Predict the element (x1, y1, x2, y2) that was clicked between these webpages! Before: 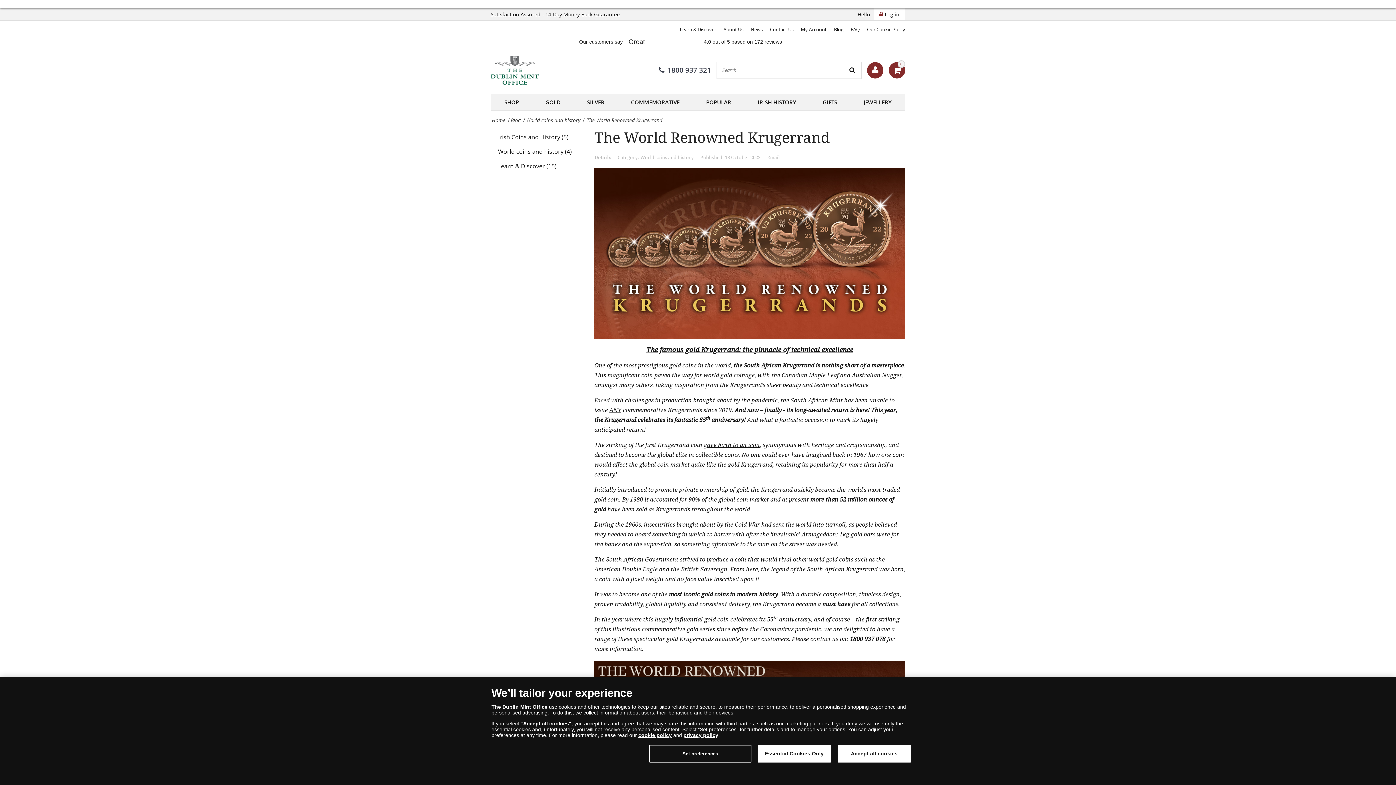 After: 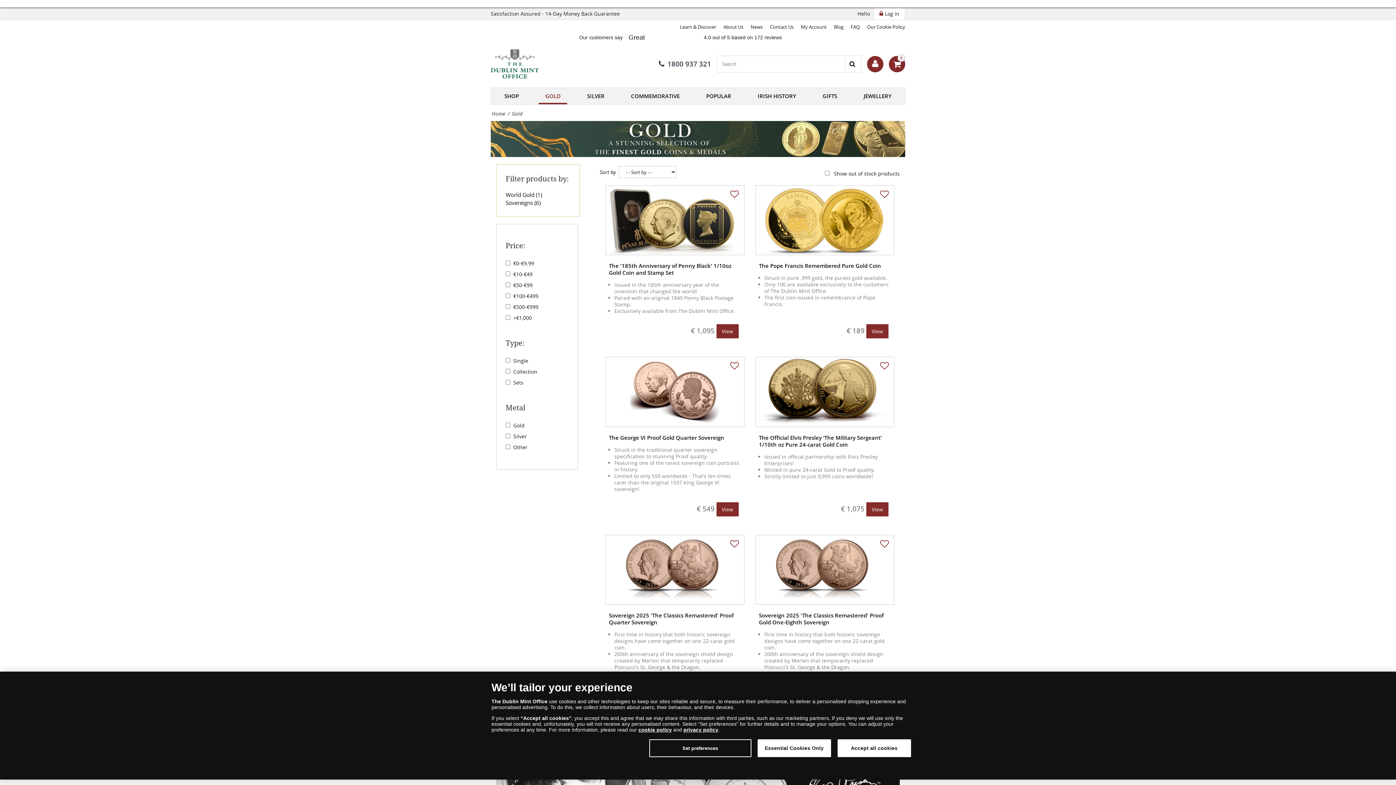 Action: label: GOLD bbox: (545, 98, 560, 105)